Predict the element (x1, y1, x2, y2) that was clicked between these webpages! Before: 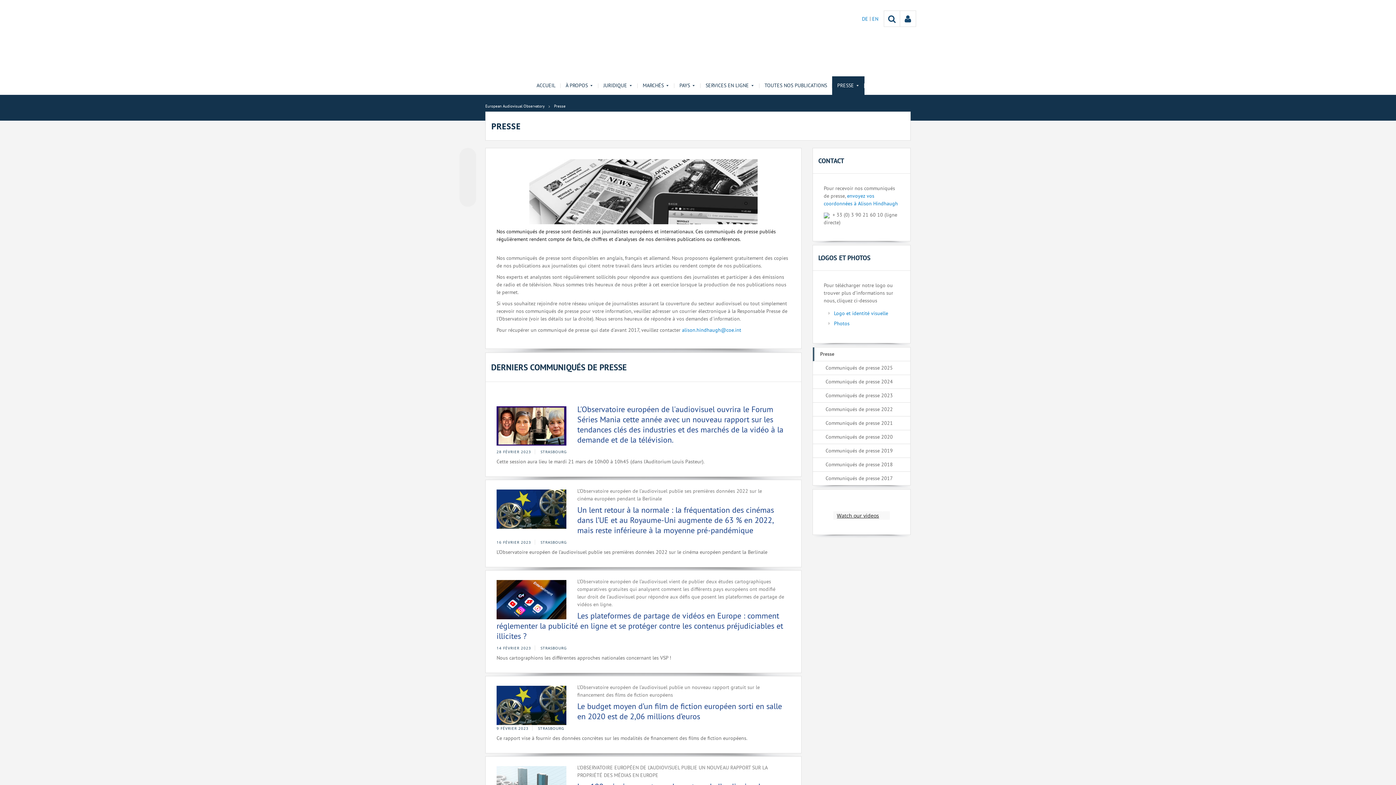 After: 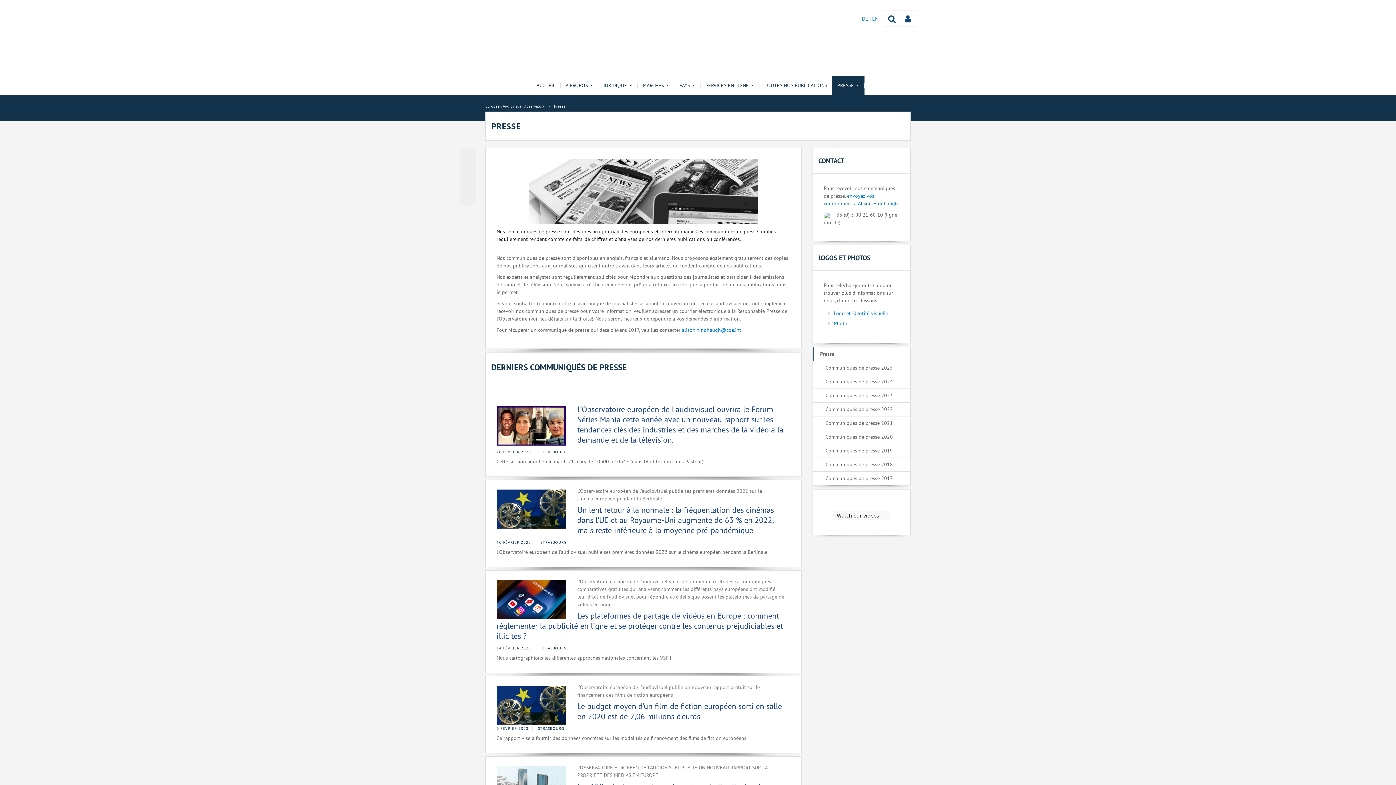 Action: bbox: (783, 576, 790, 584)